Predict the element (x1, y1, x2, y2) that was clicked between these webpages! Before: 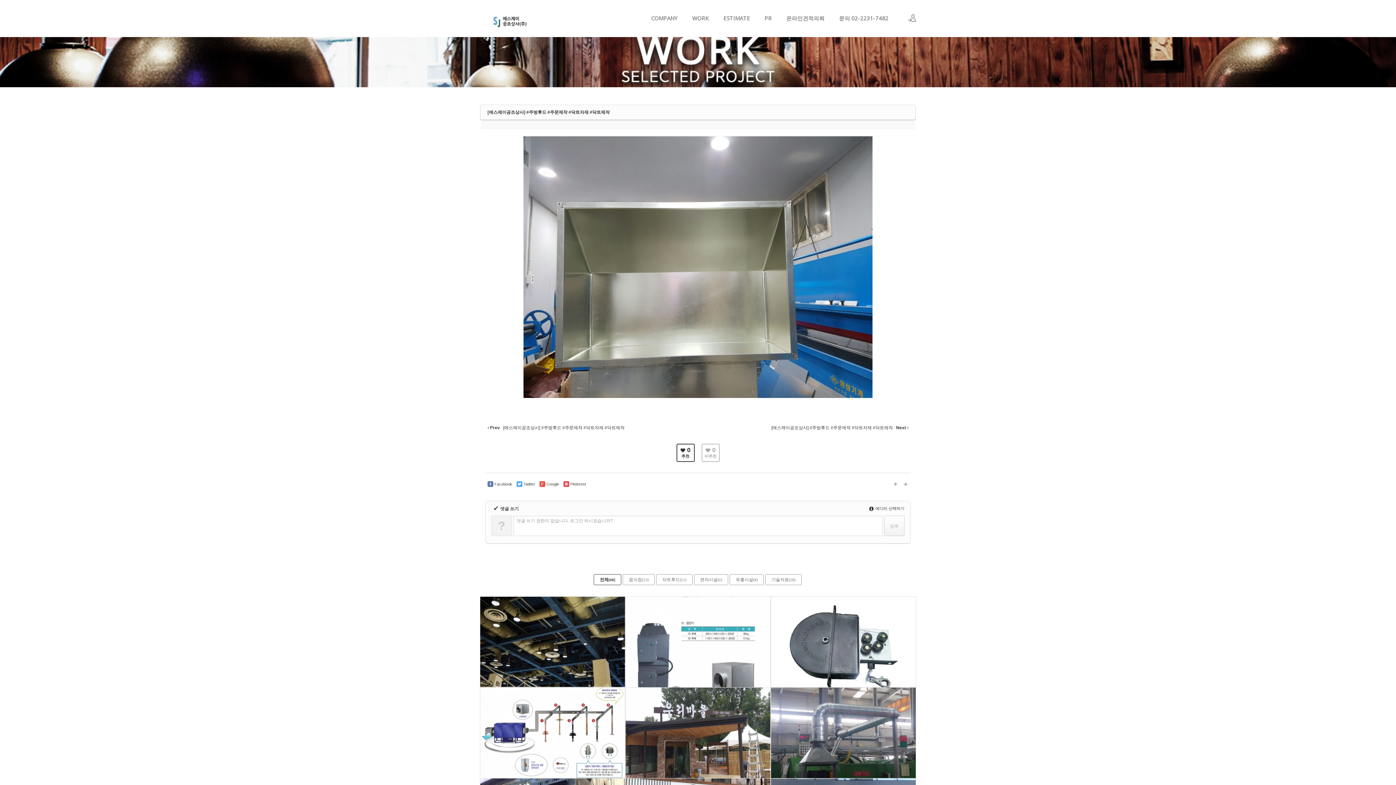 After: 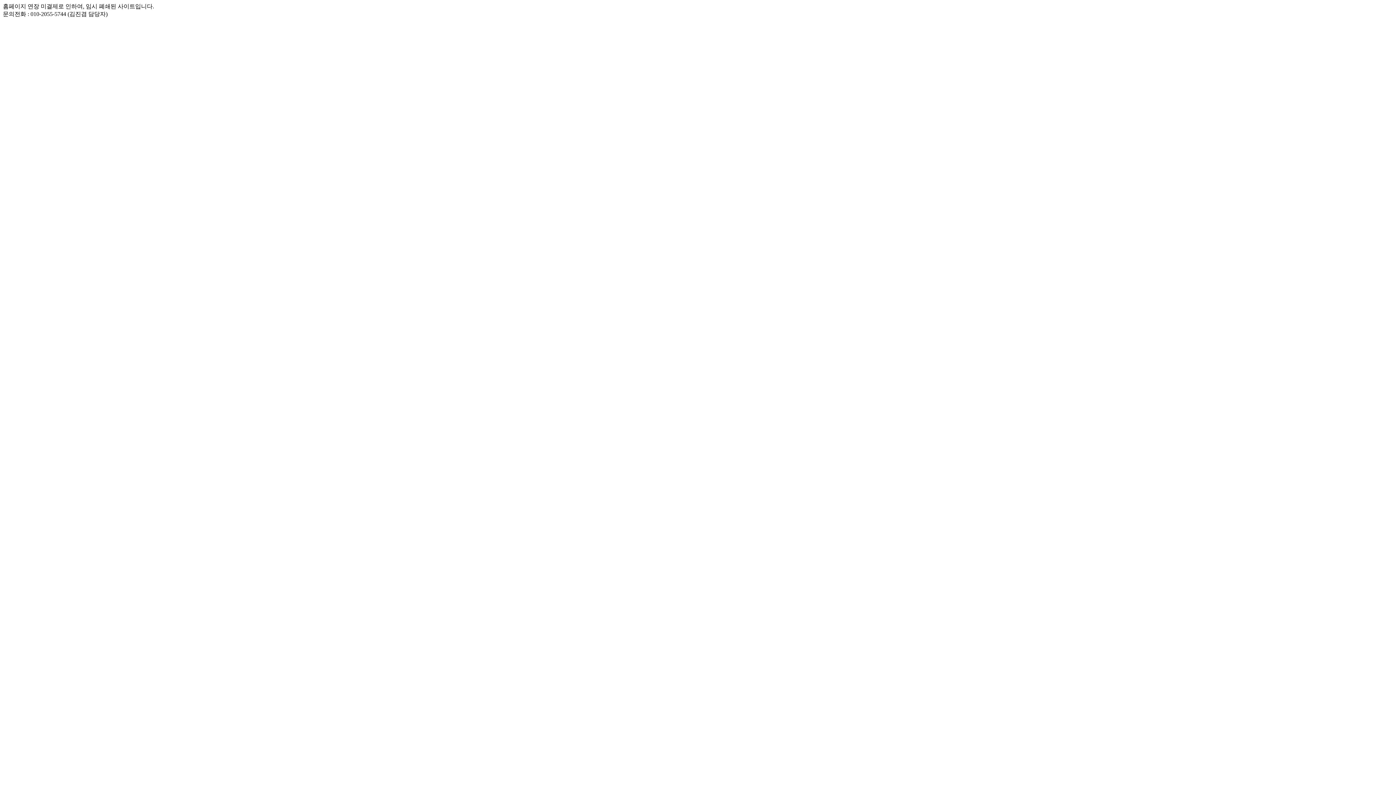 Action: bbox: (480, 12, 539, 24)